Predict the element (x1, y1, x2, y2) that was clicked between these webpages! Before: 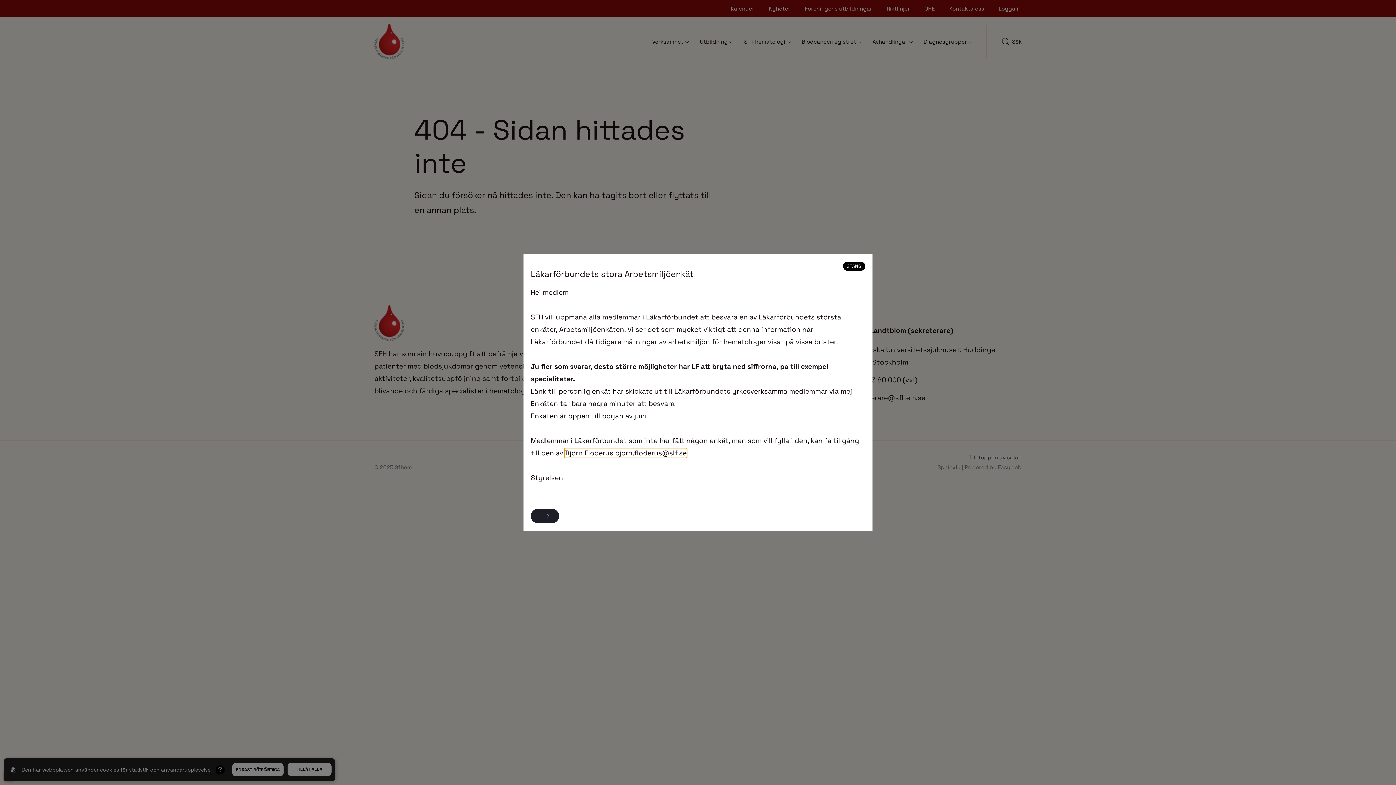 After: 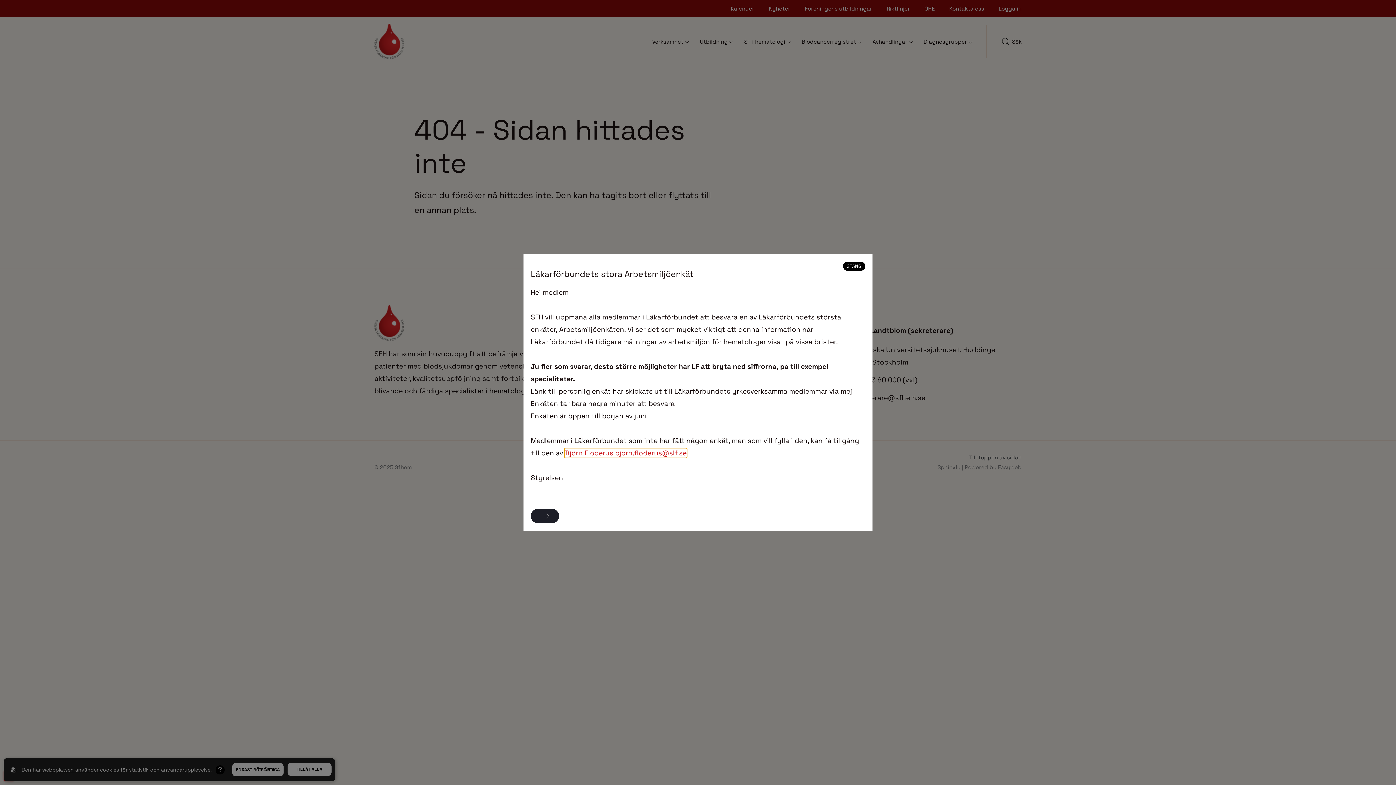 Action: label: Björn Floderus bjorn.floderus@slf.se bbox: (565, 448, 686, 457)